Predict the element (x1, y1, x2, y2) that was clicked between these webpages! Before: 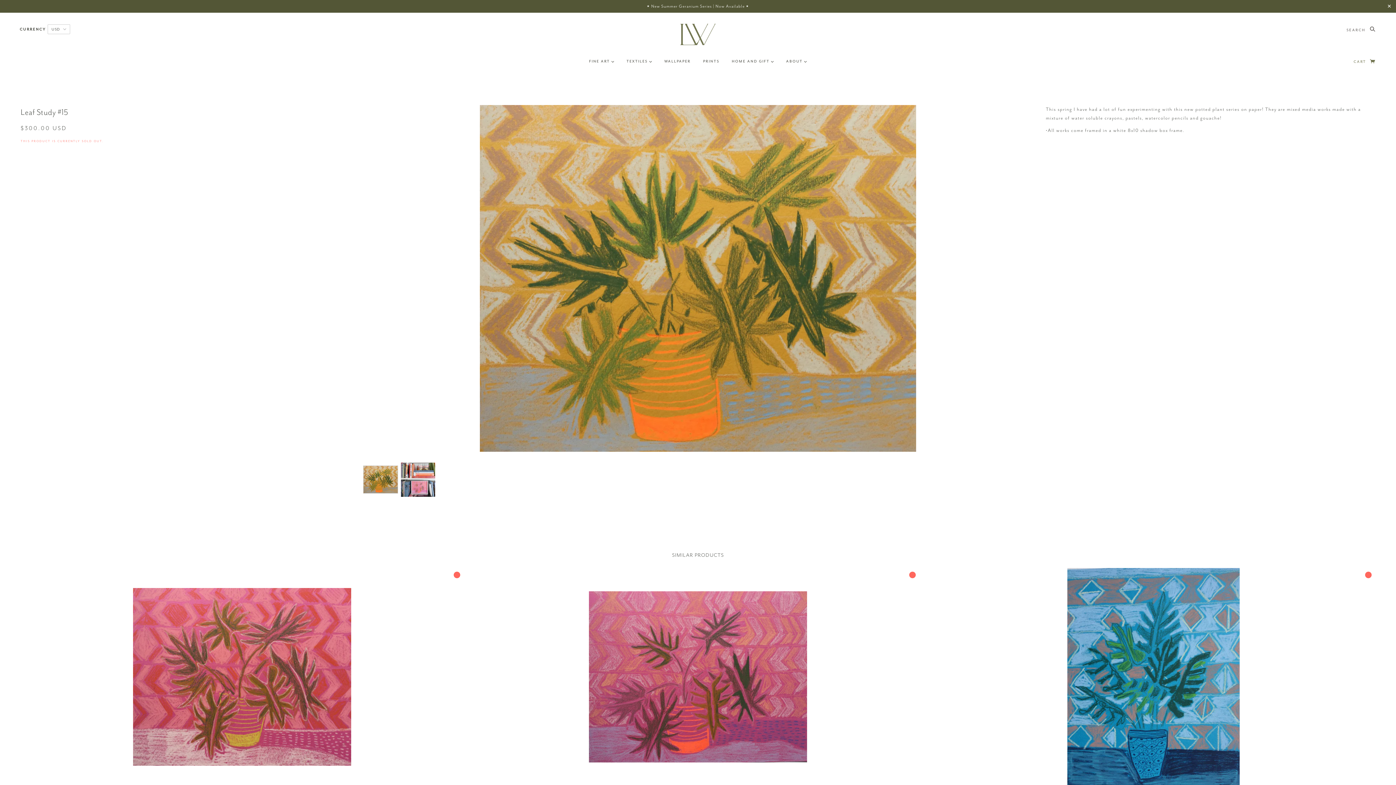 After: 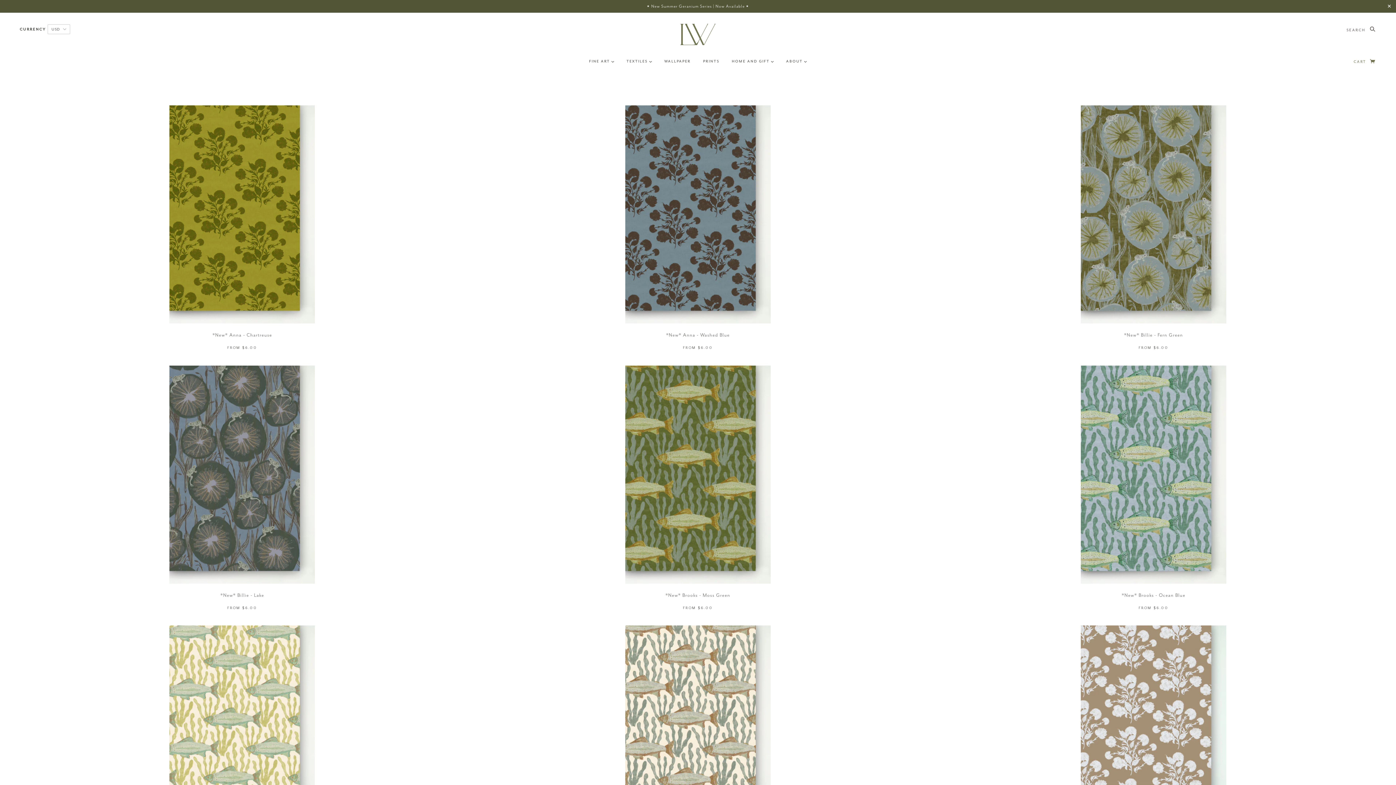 Action: bbox: (659, 52, 696, 75) label: WALLPAPER